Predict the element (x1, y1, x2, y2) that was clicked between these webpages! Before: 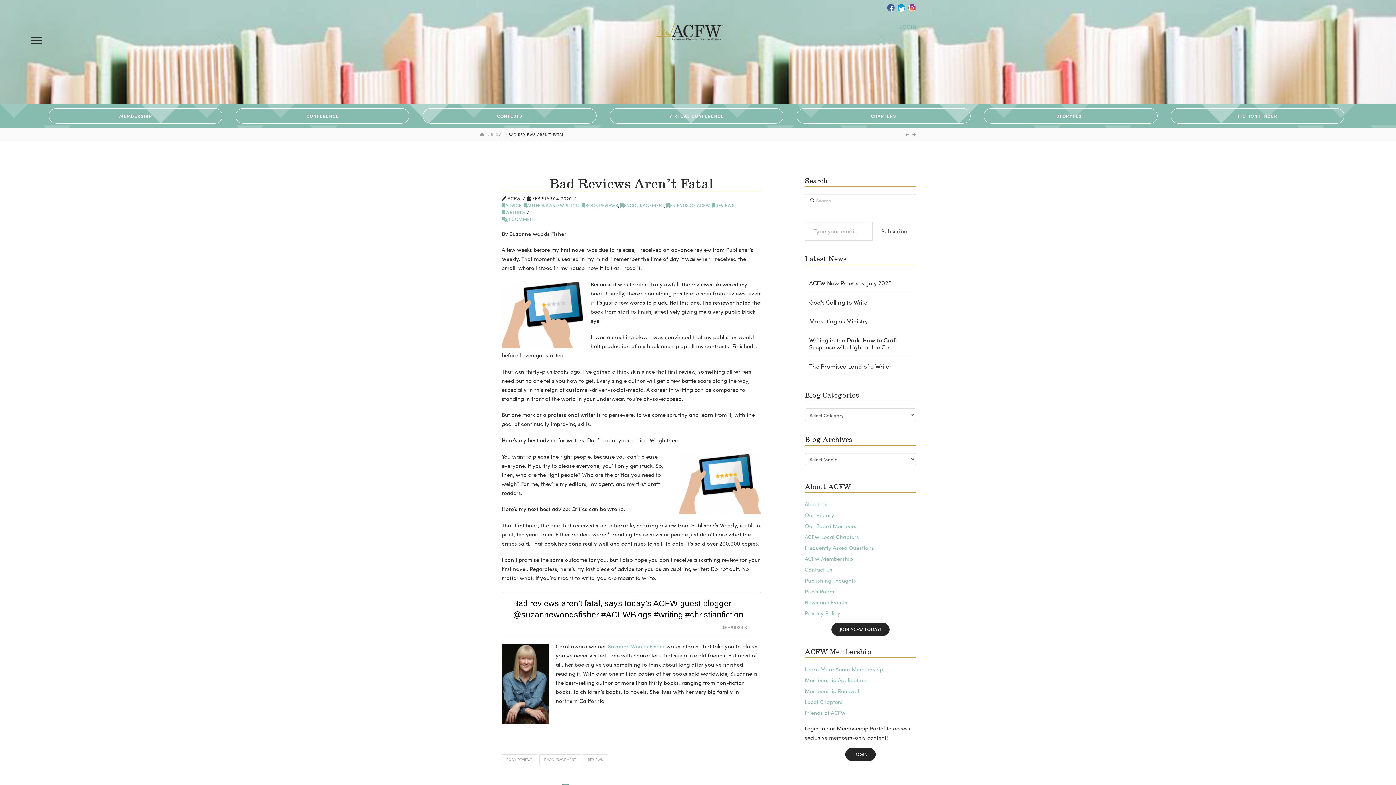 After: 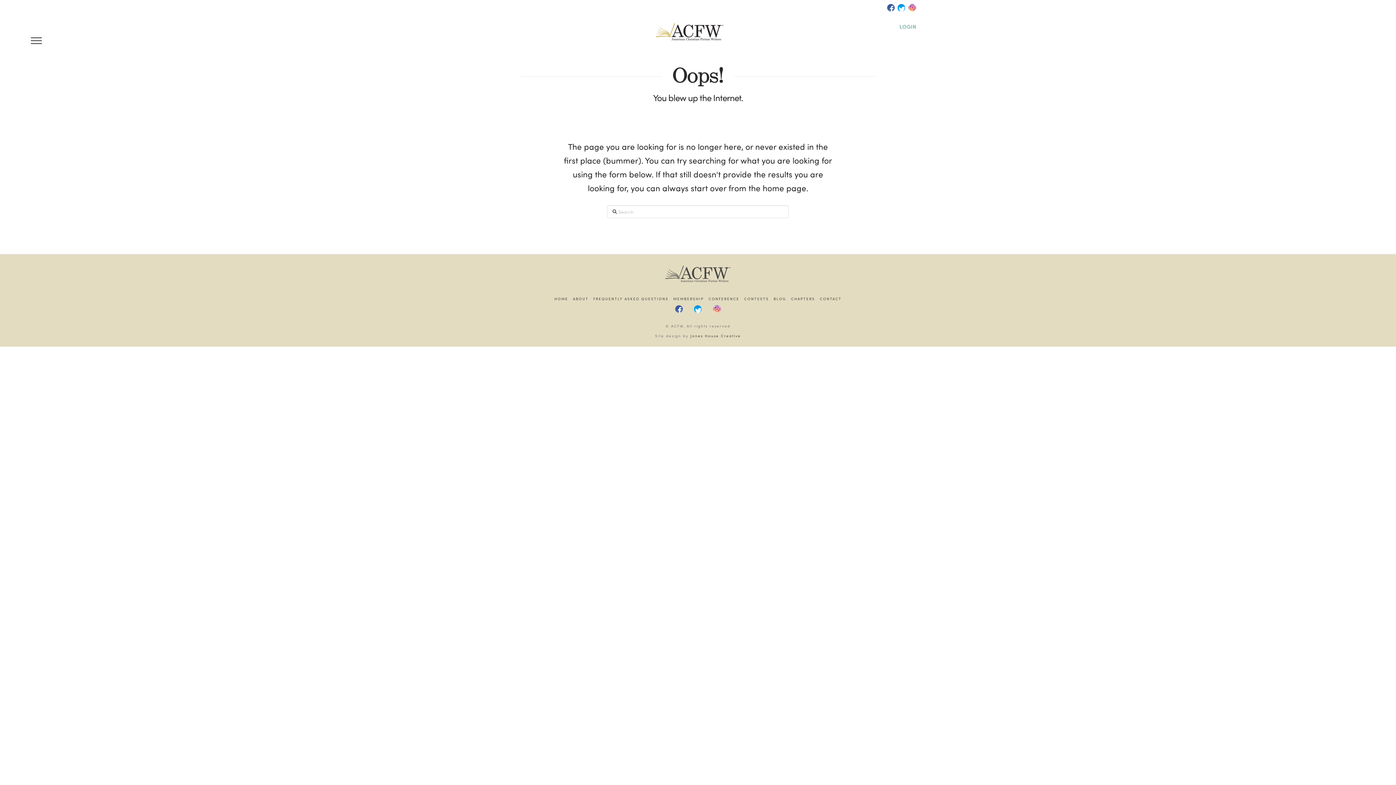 Action: bbox: (845, 748, 876, 761) label: LOGIN